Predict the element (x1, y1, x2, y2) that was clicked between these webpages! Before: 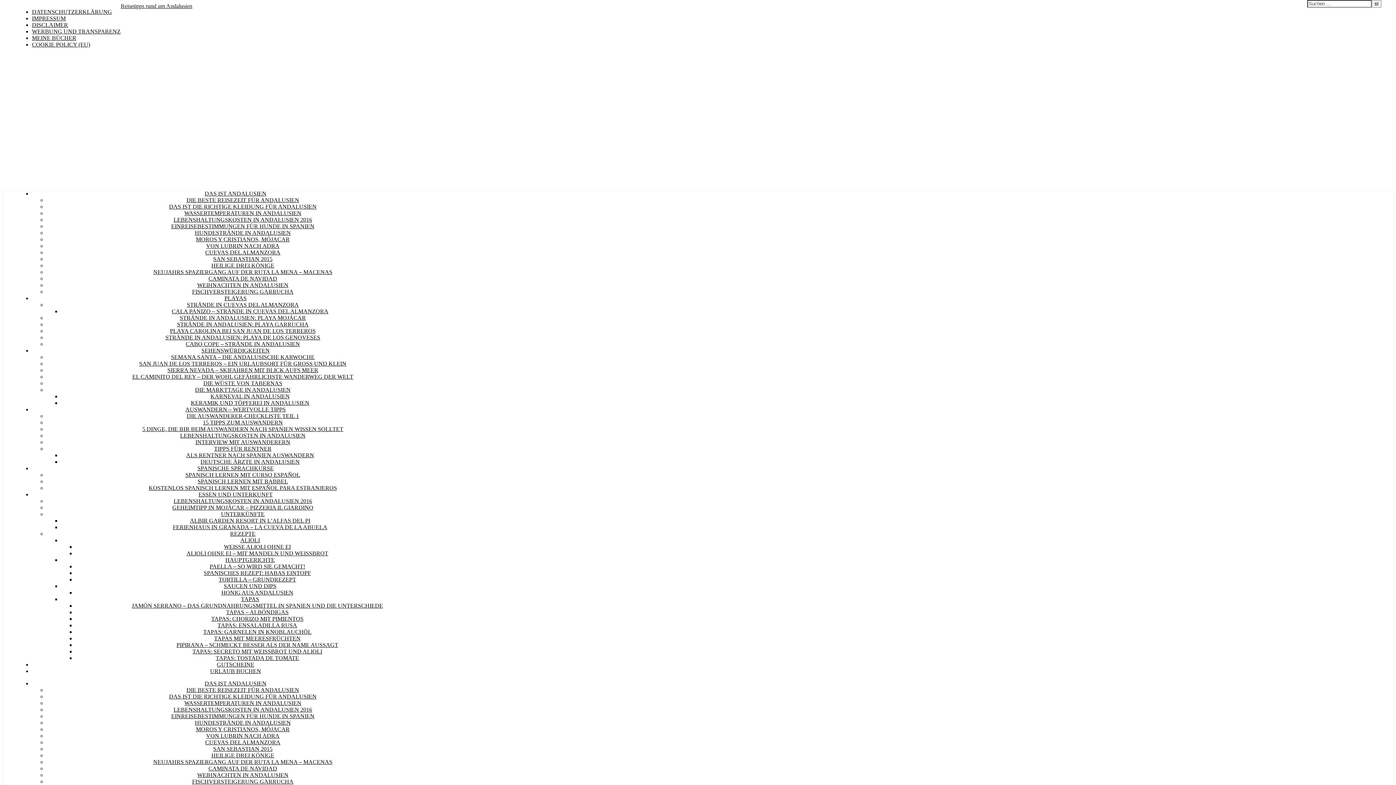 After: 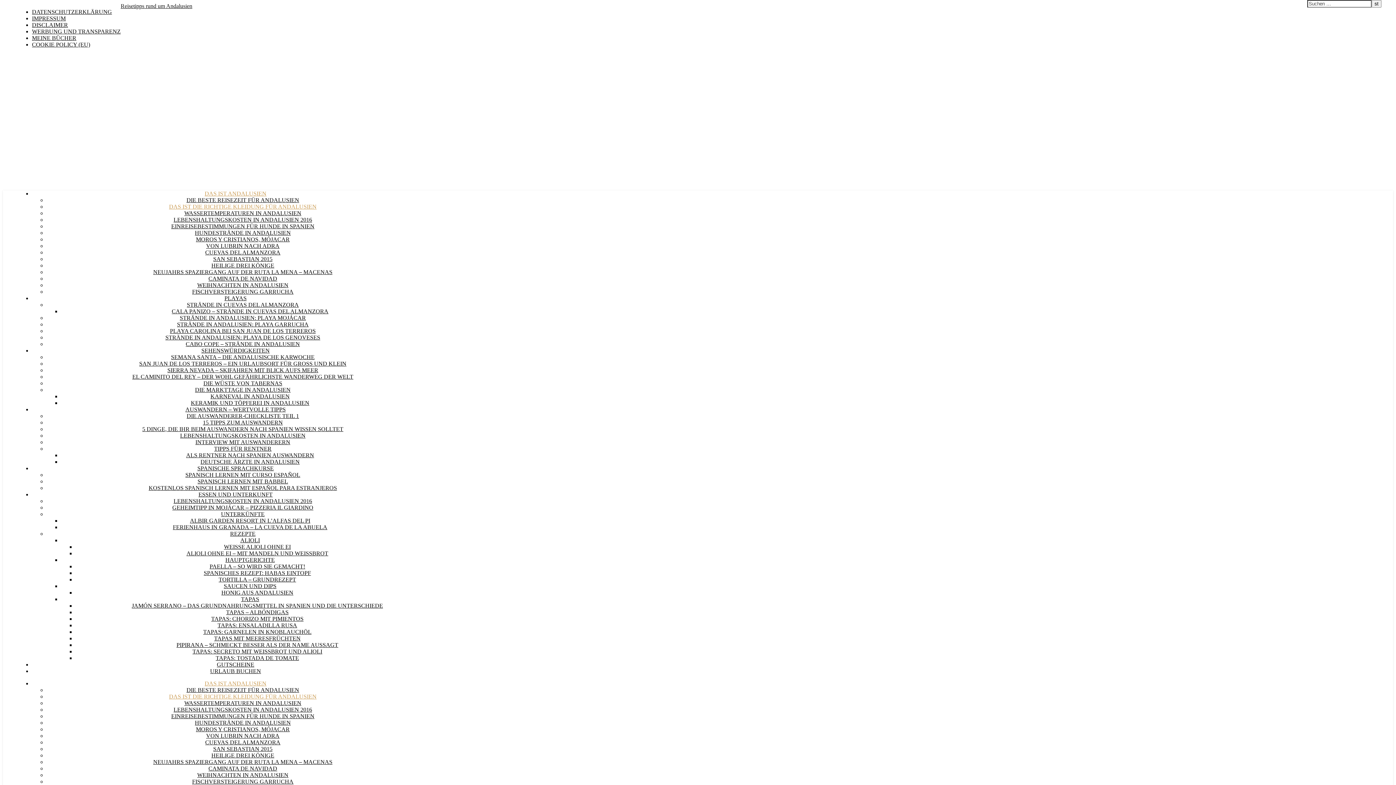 Action: label: DAS IST DIE RICHTIGE KLEIDUNG FÜR ANDALUSIEN bbox: (169, 203, 316, 209)